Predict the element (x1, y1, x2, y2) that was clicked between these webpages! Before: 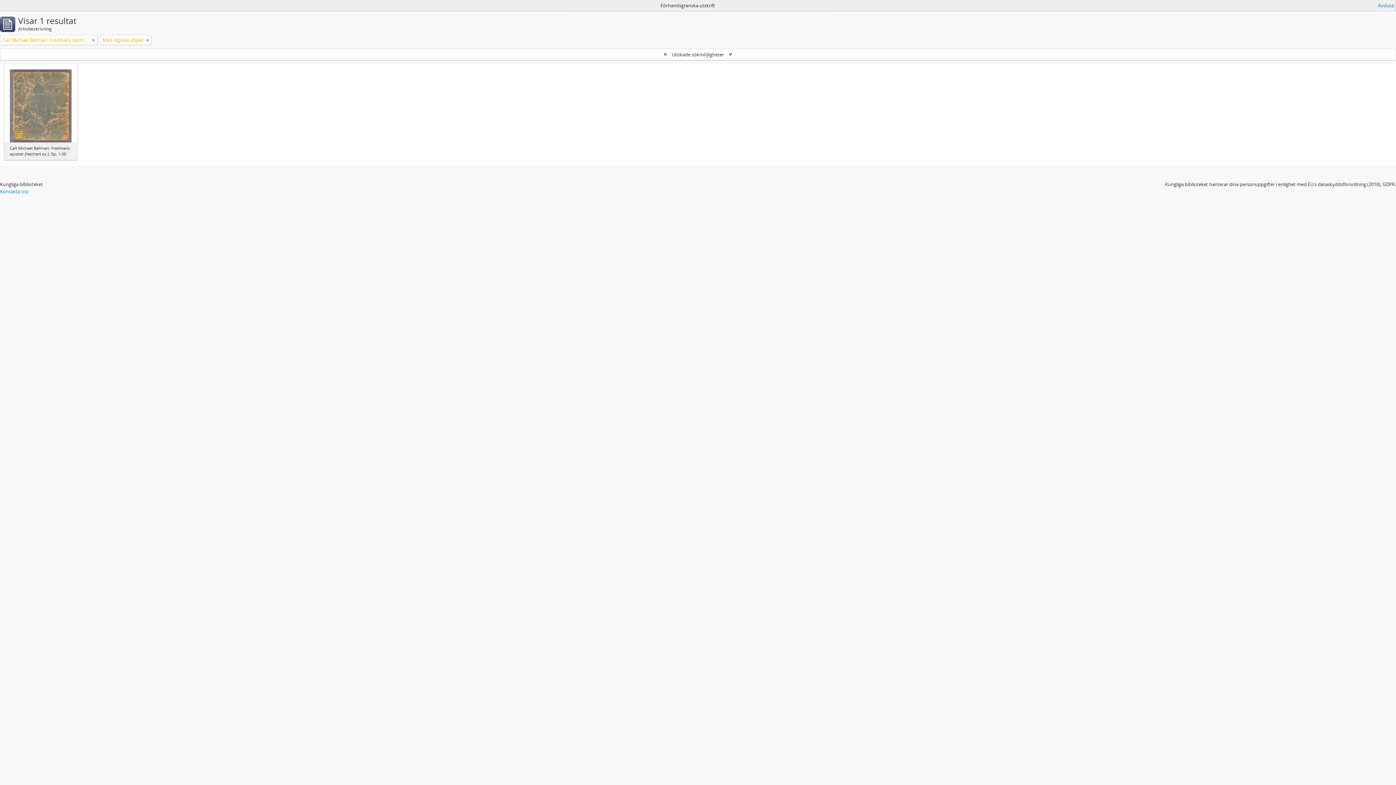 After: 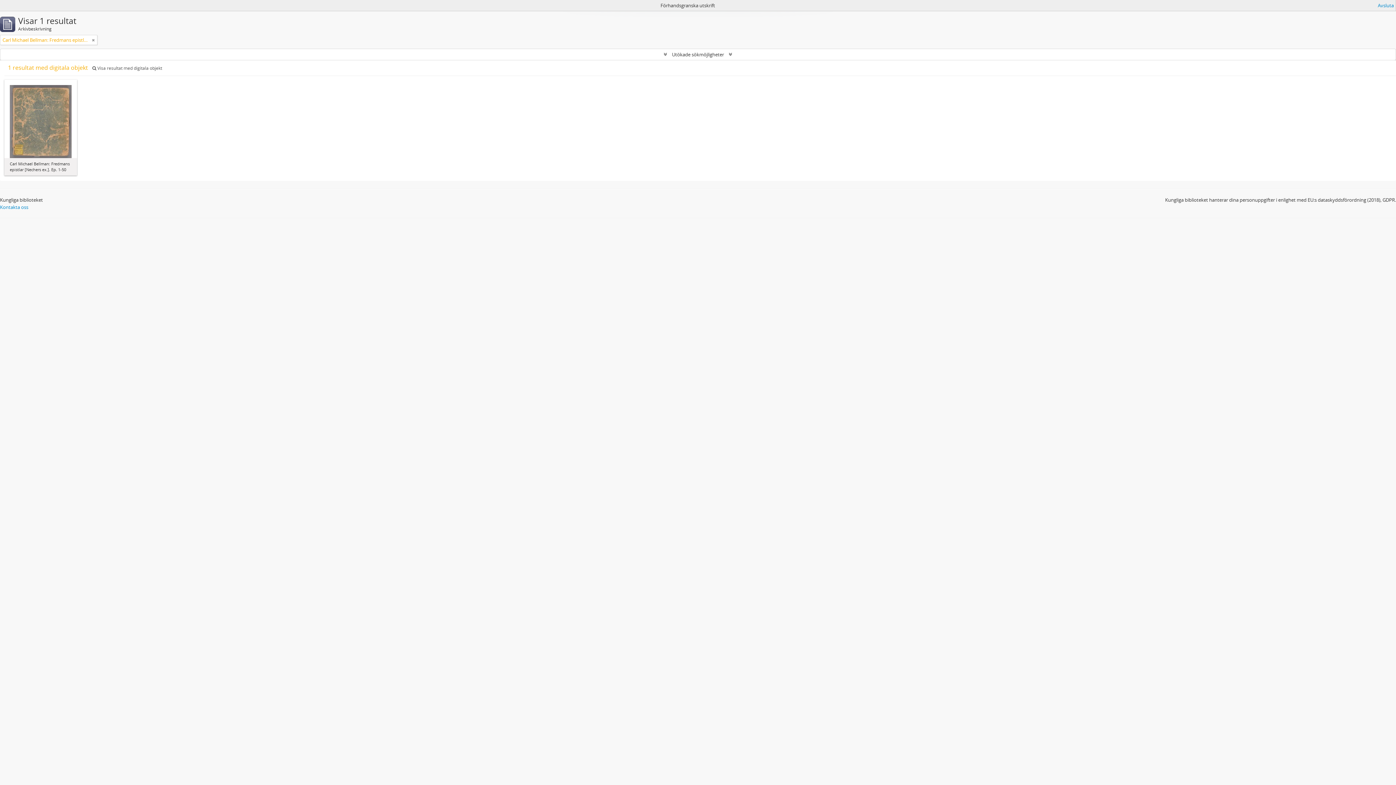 Action: label: Remove filter bbox: (146, 36, 149, 43)